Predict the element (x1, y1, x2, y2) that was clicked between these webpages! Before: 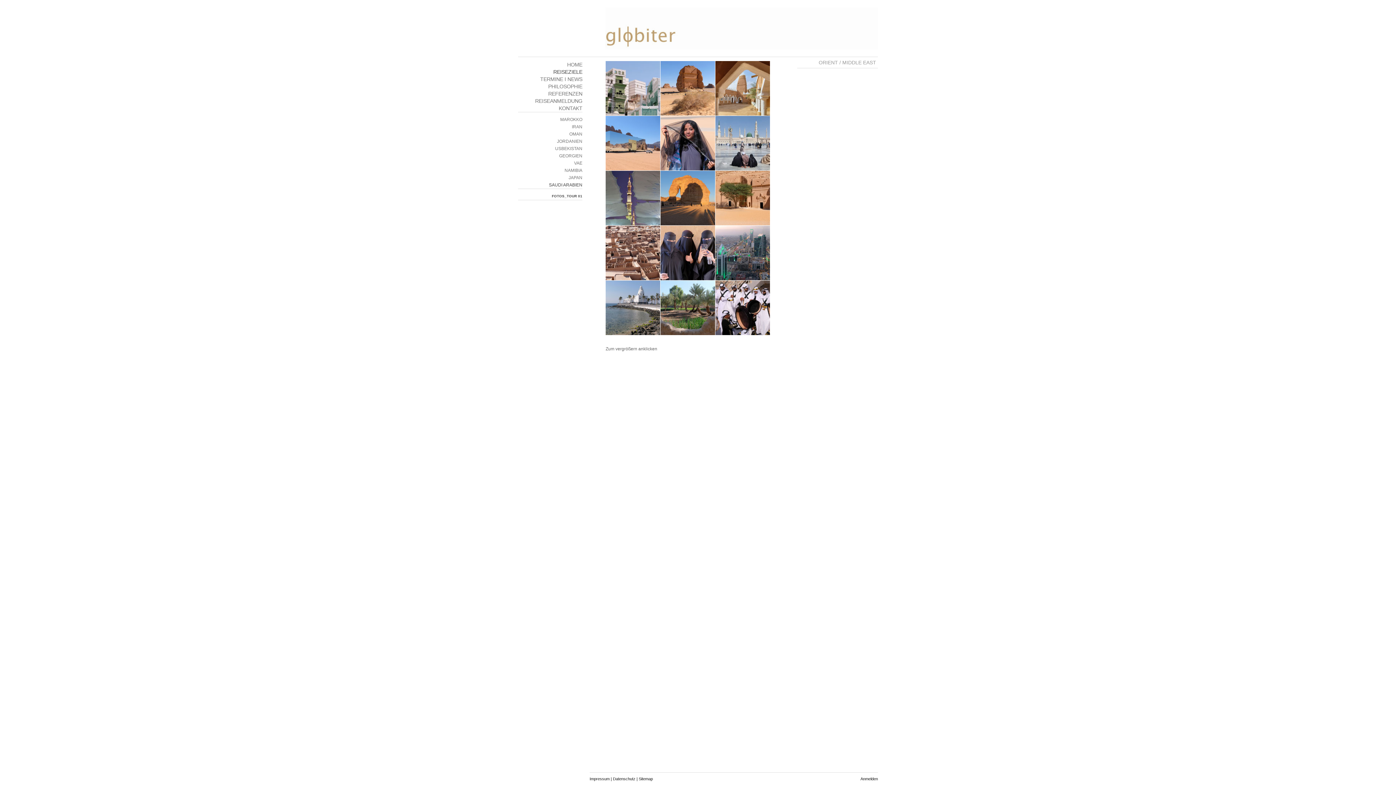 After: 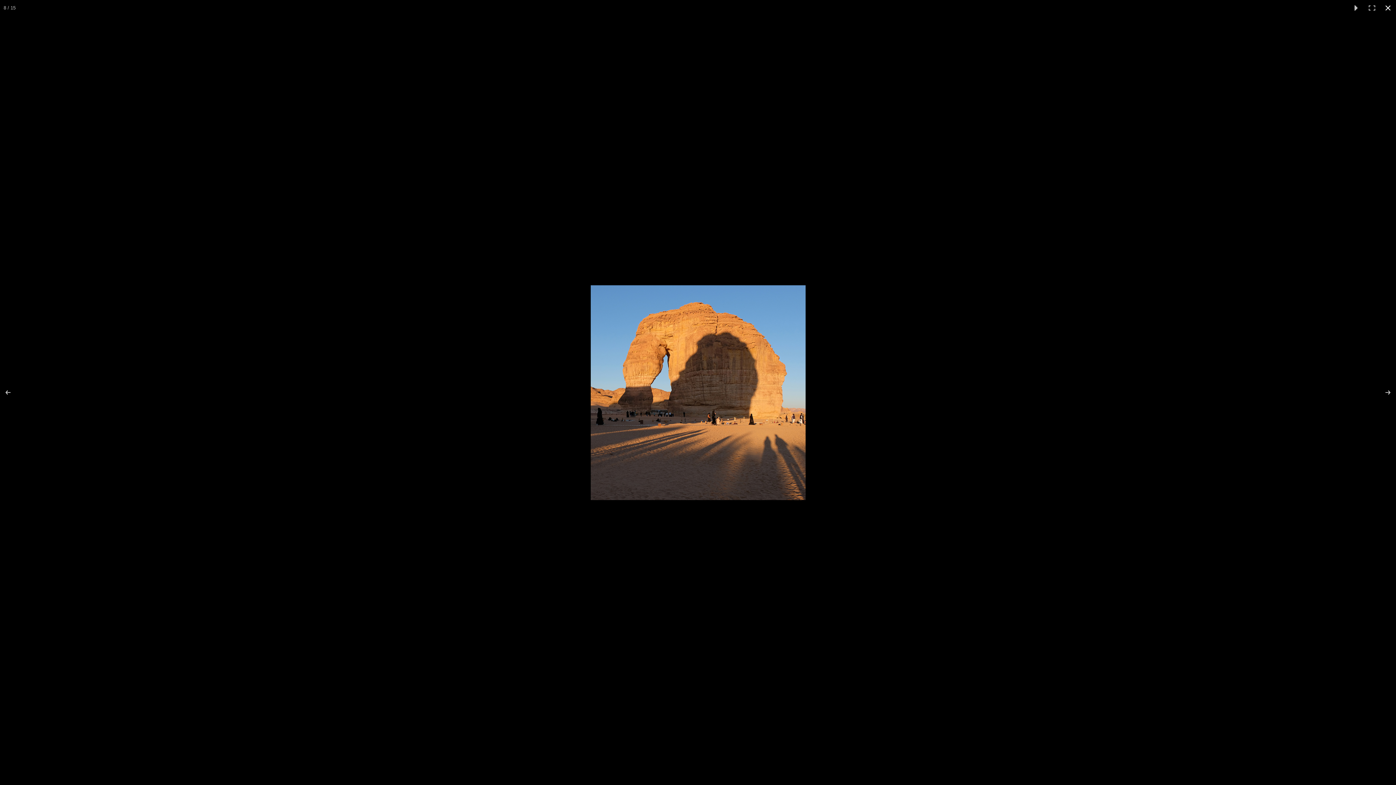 Action: bbox: (660, 170, 715, 225)